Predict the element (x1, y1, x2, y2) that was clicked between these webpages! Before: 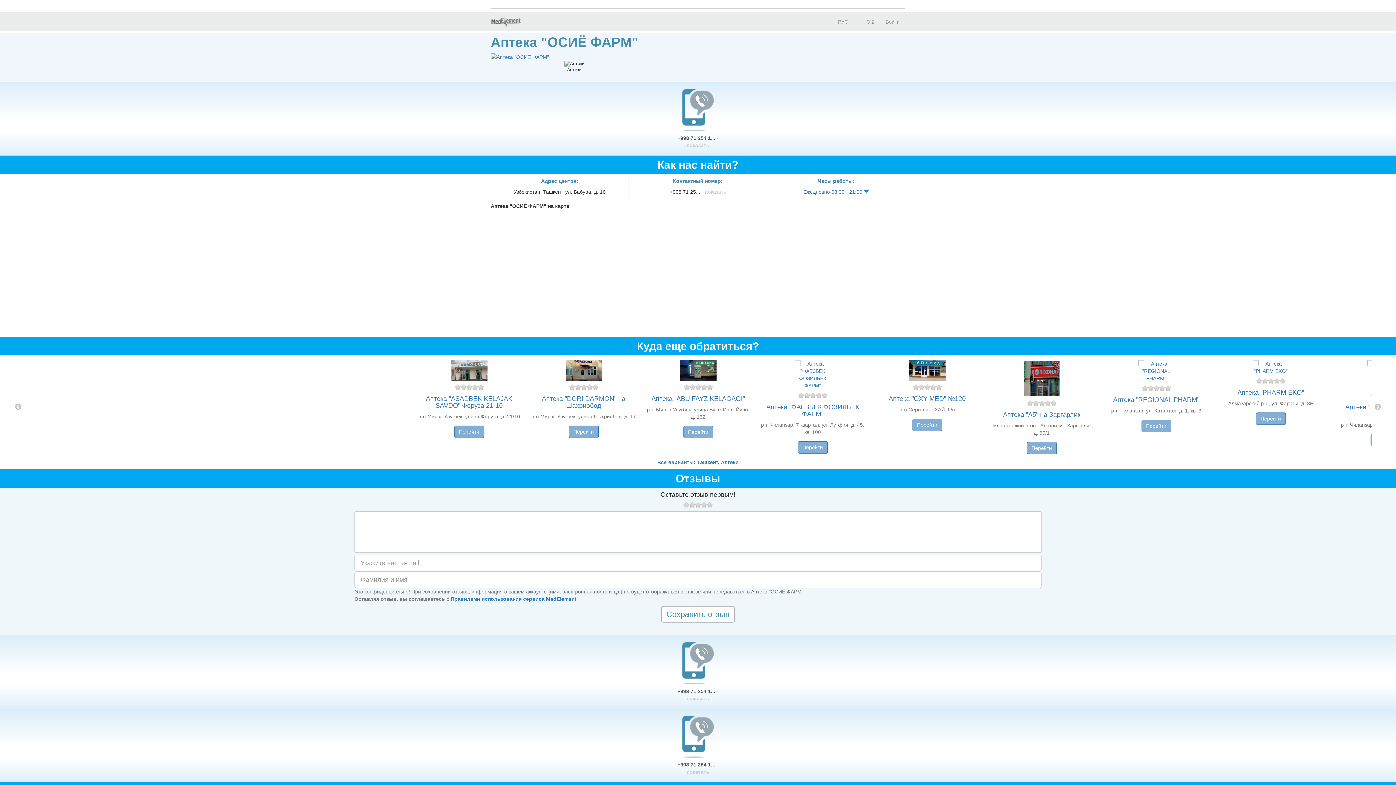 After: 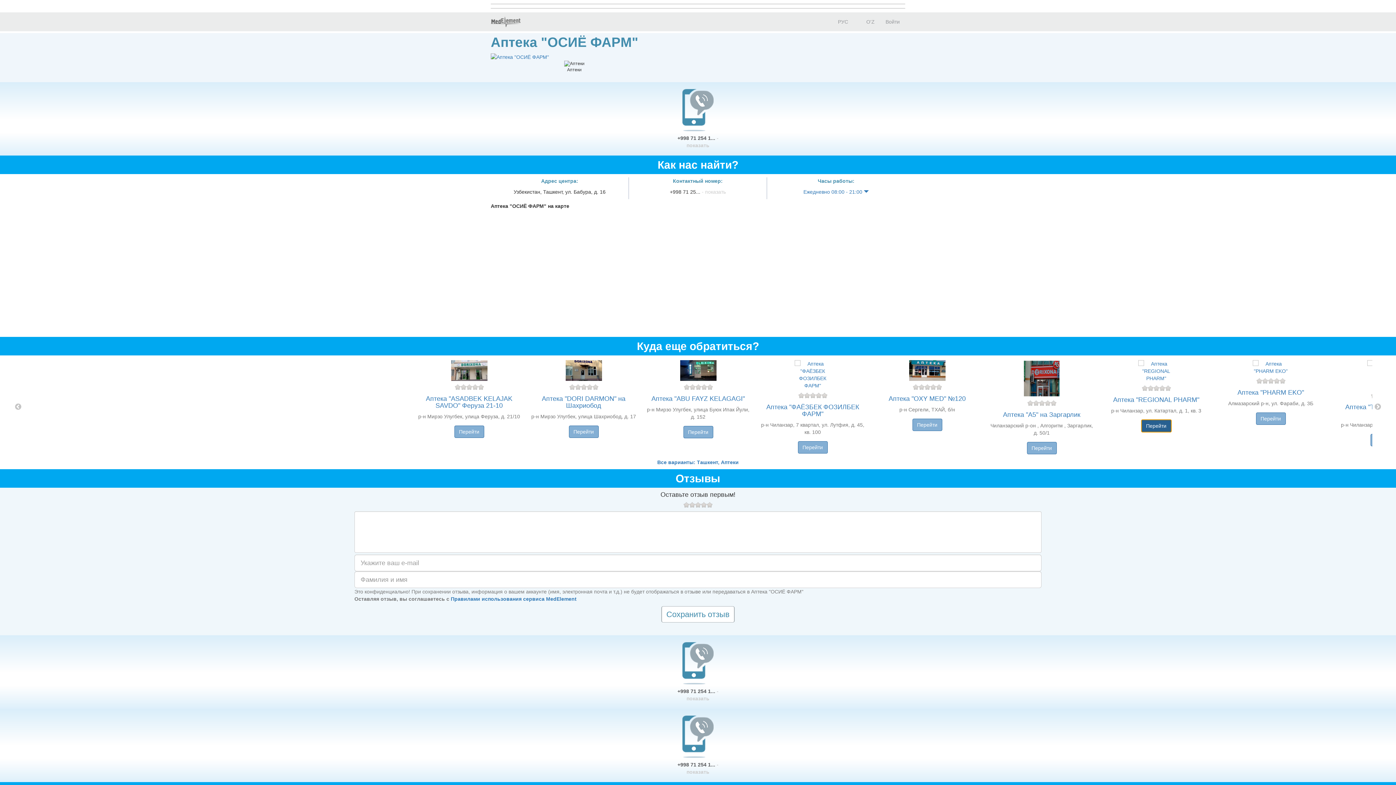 Action: bbox: (1141, 420, 1171, 432) label: Перейти